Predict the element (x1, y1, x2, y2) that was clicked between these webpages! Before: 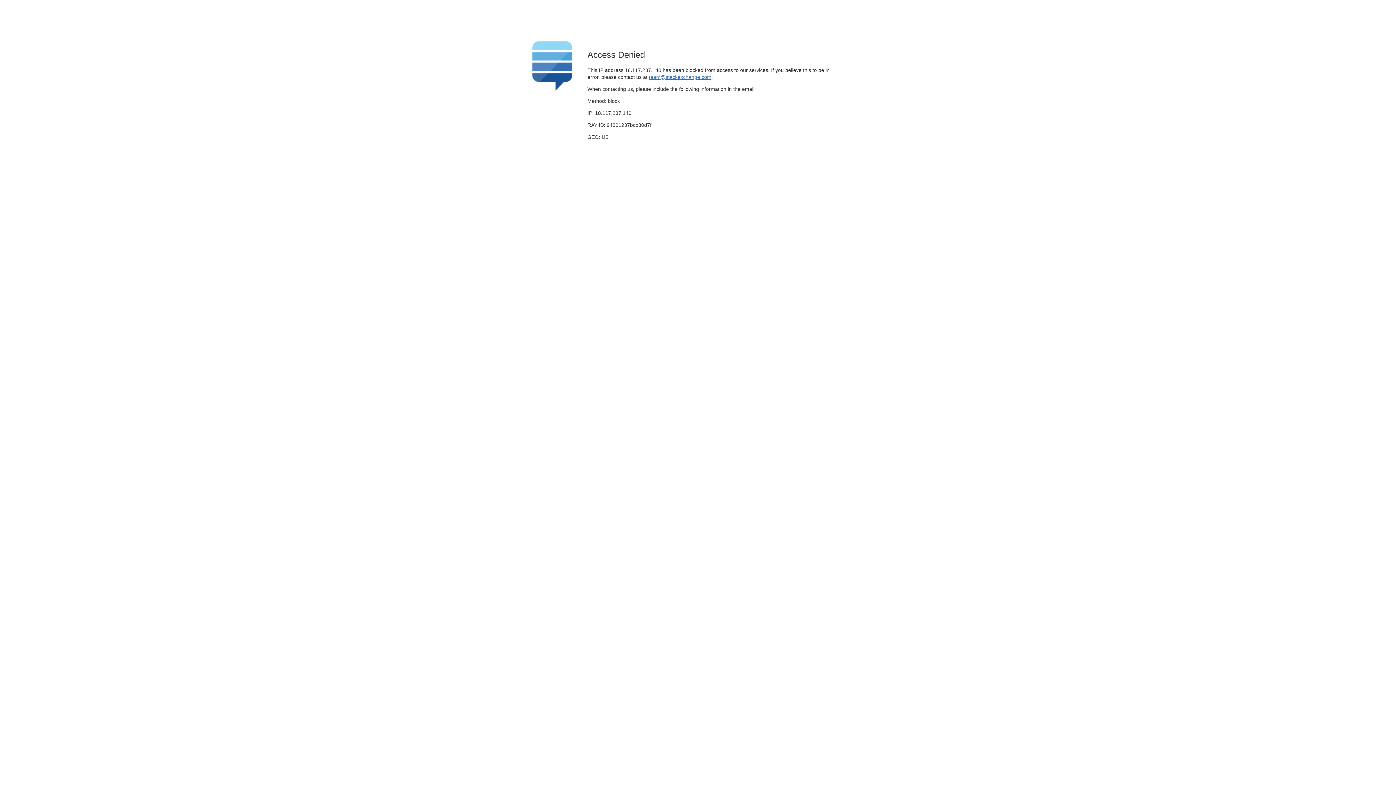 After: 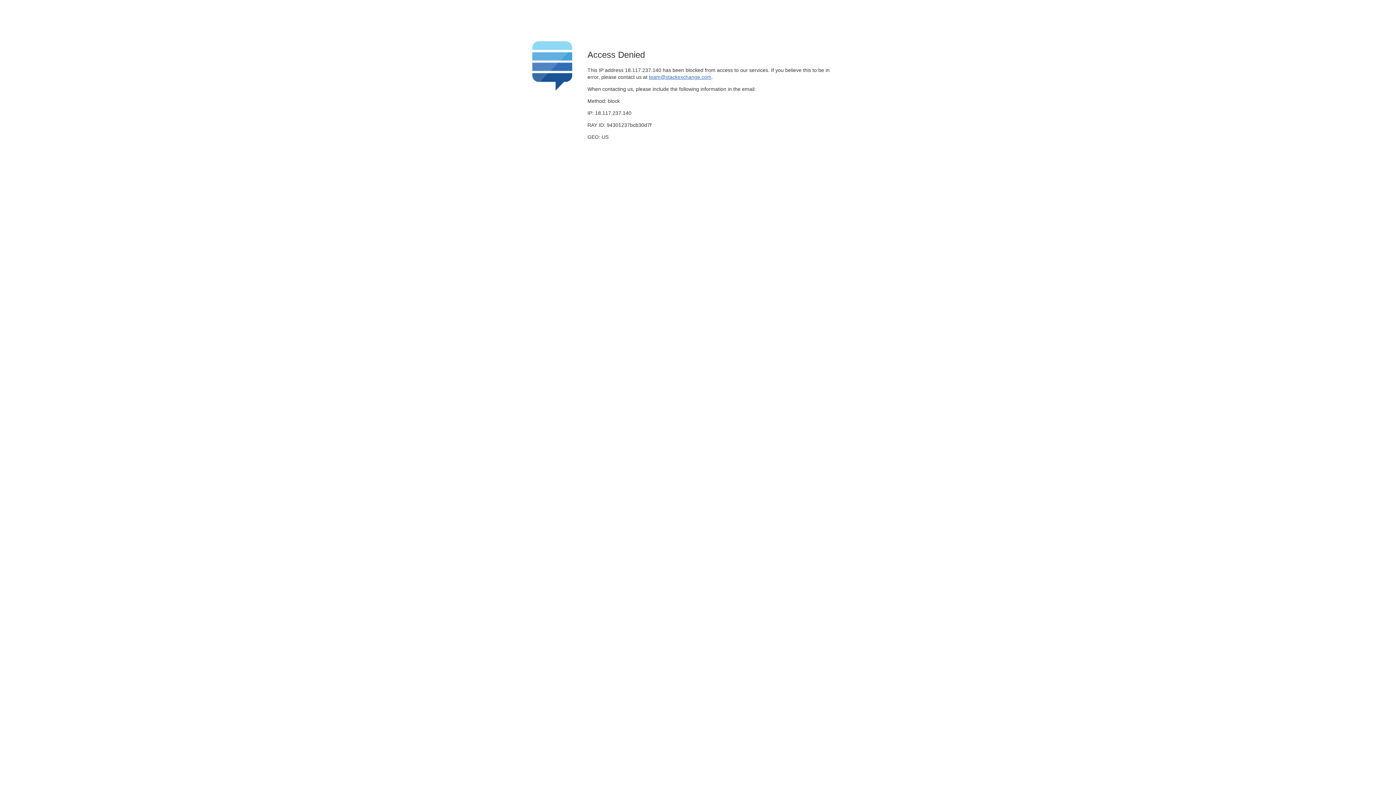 Action: label: team@stackexchange.com bbox: (649, 74, 711, 79)